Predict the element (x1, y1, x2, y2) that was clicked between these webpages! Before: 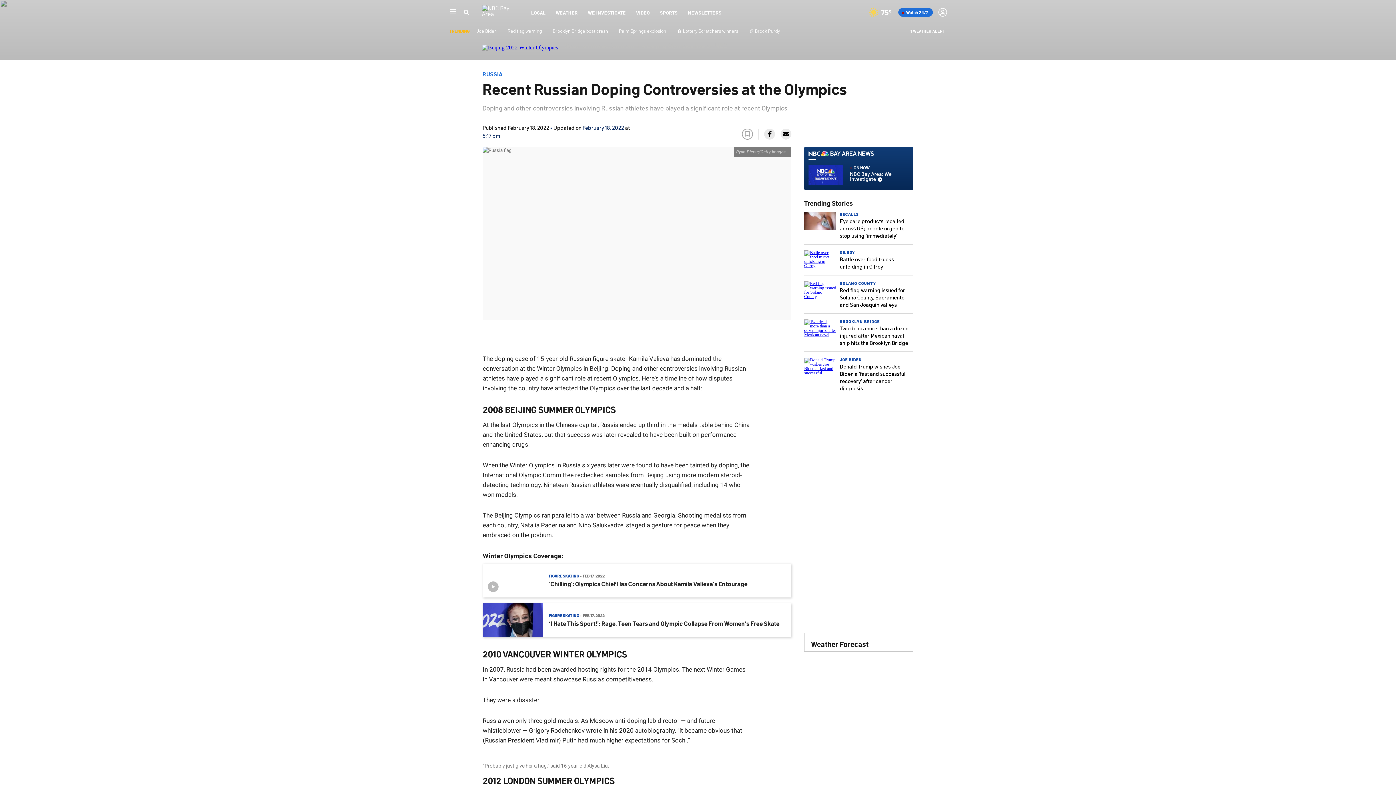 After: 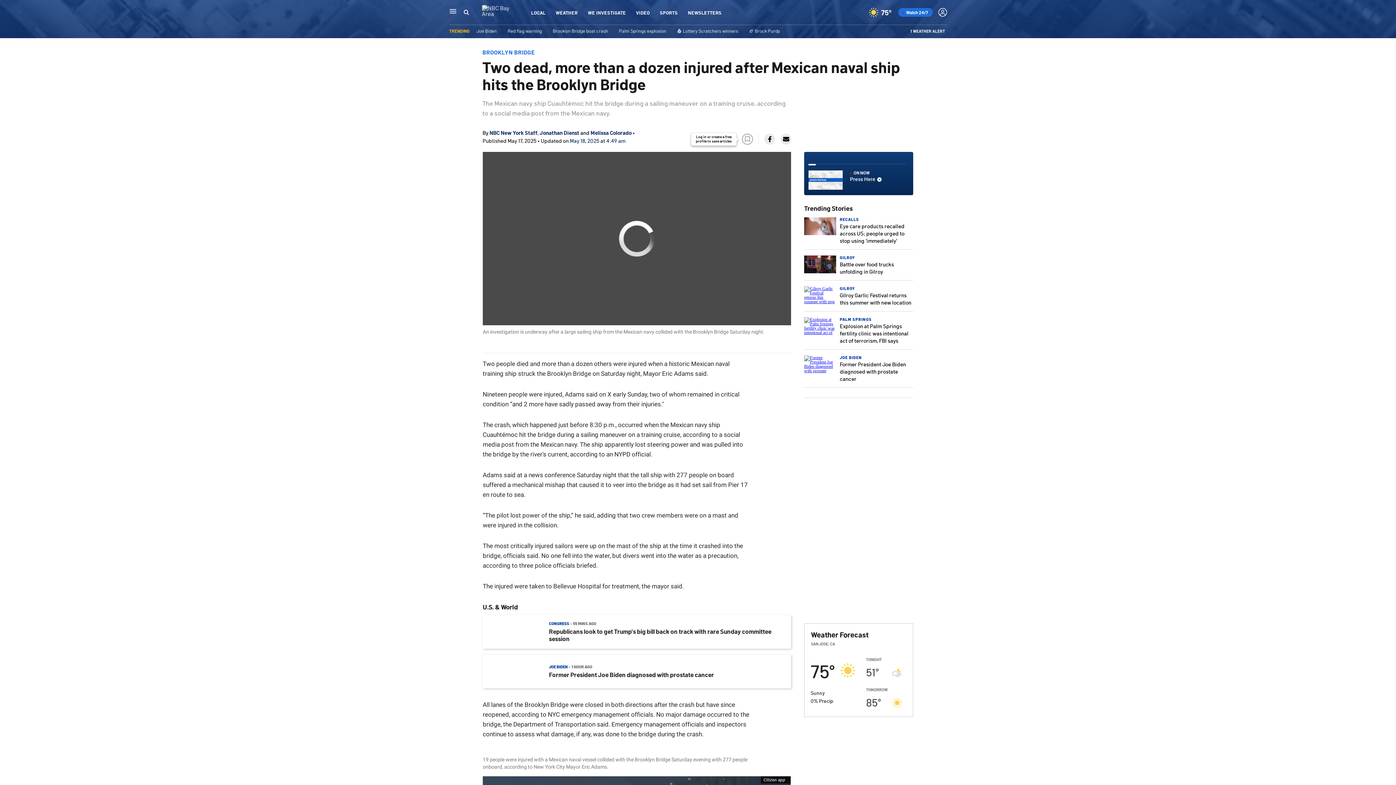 Action: bbox: (840, 324, 908, 346) label: Two dead, more than a dozen injured after Mexican naval ship hits the Brooklyn Bridge